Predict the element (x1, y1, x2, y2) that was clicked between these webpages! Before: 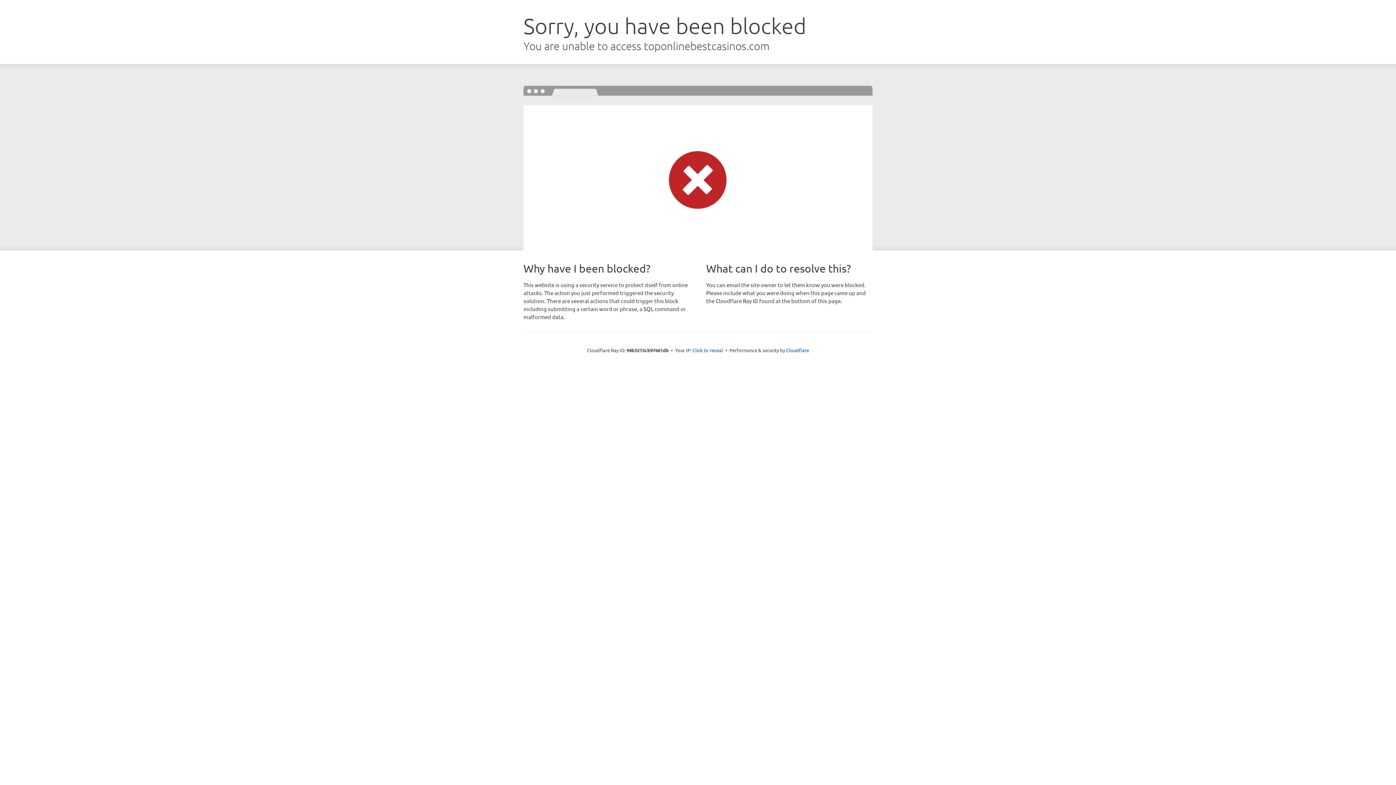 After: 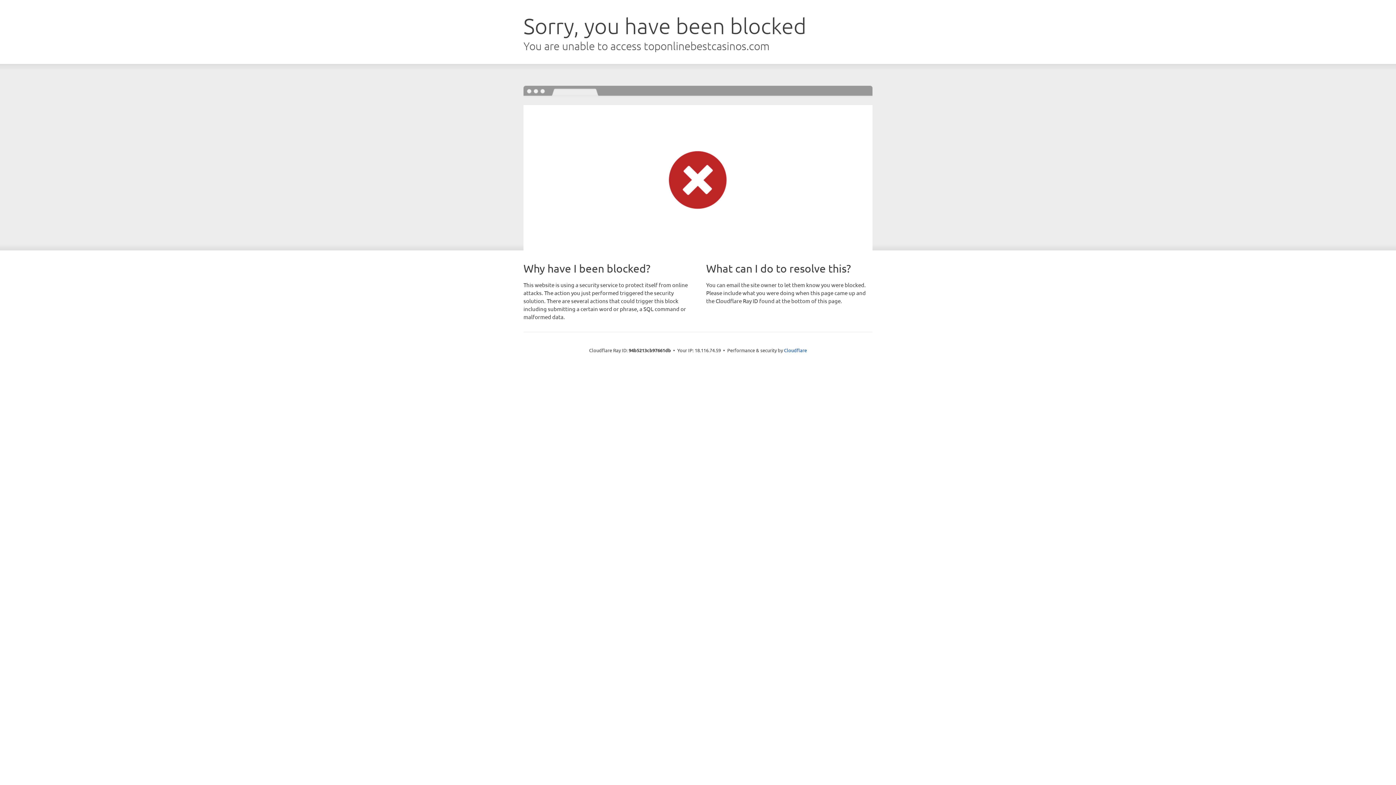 Action: bbox: (692, 346, 723, 353) label: Click to reveal